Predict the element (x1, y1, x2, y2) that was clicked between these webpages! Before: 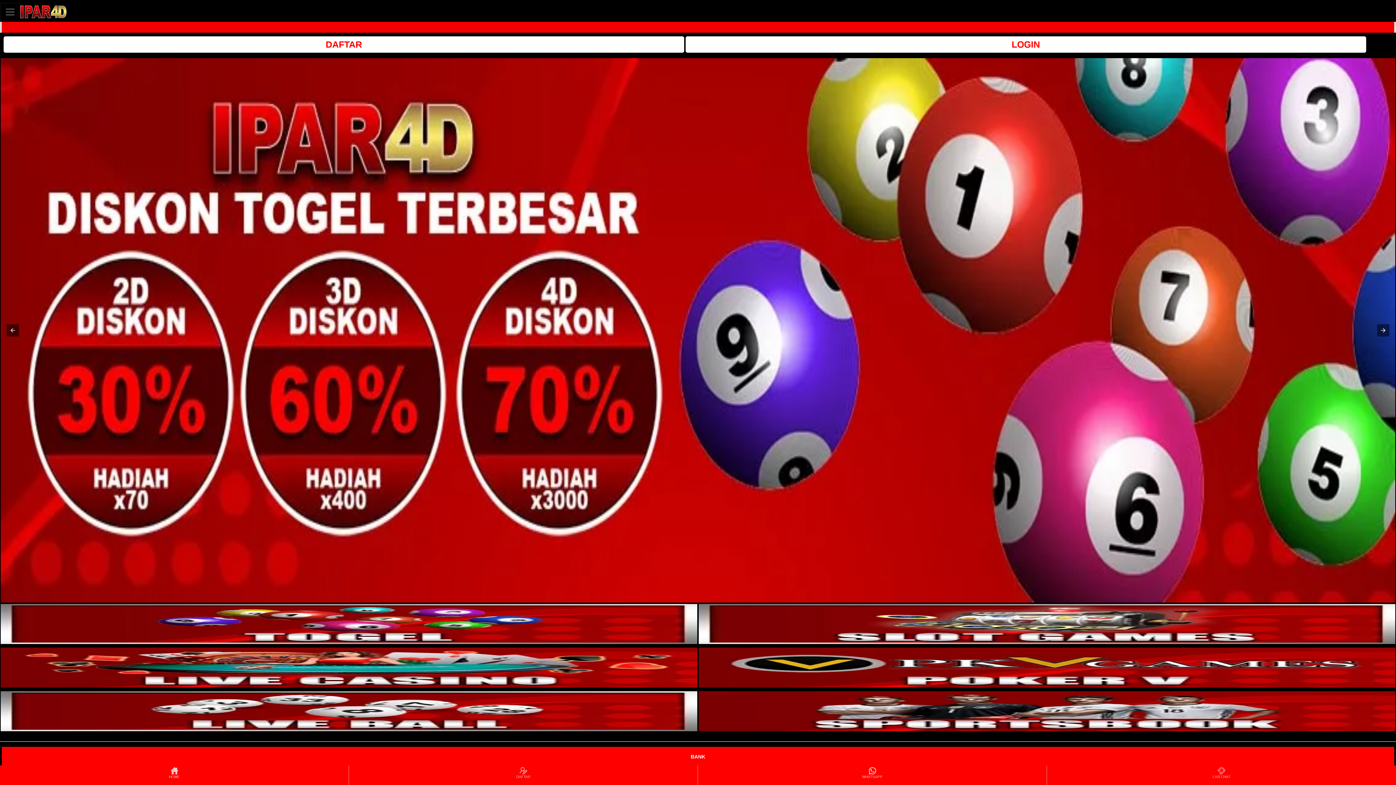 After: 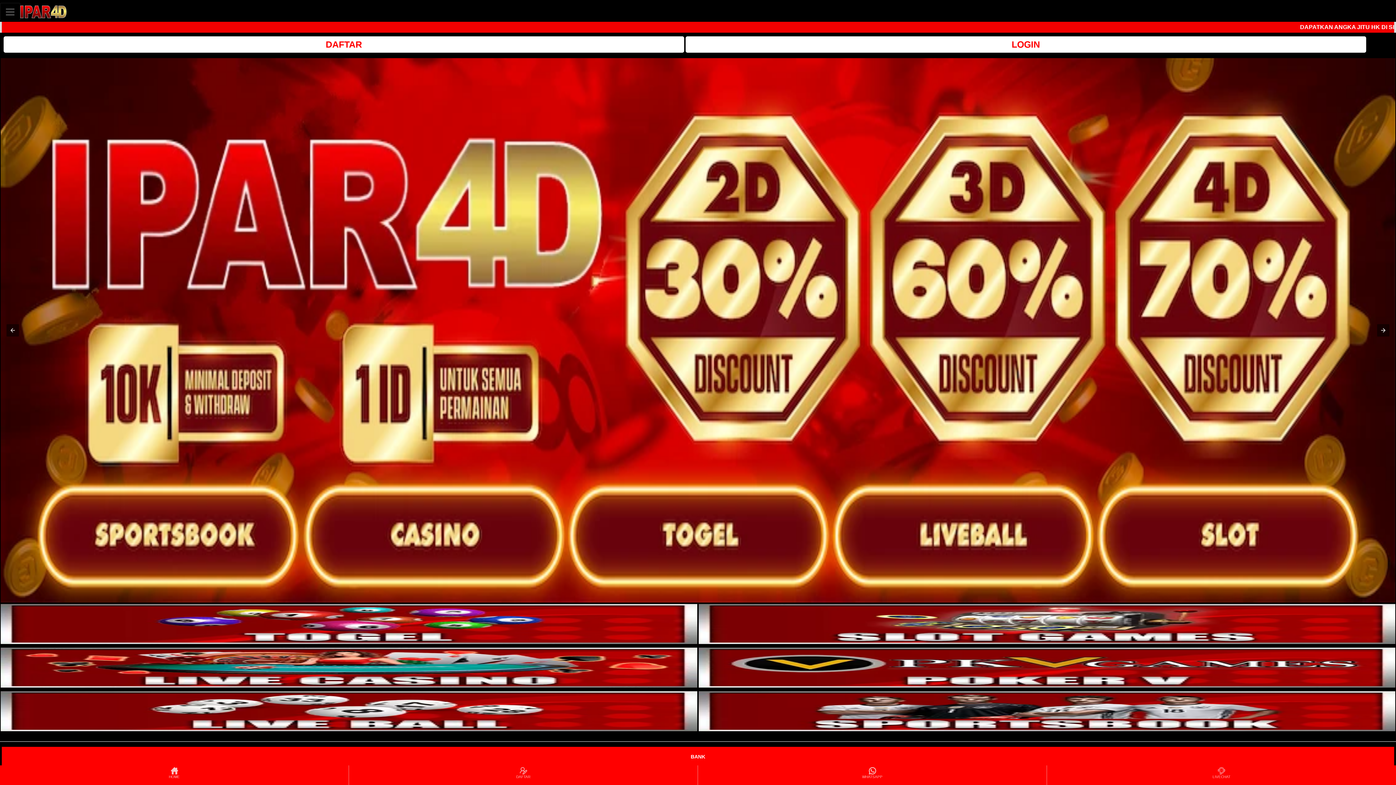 Action: bbox: (0, 726, 697, 732)